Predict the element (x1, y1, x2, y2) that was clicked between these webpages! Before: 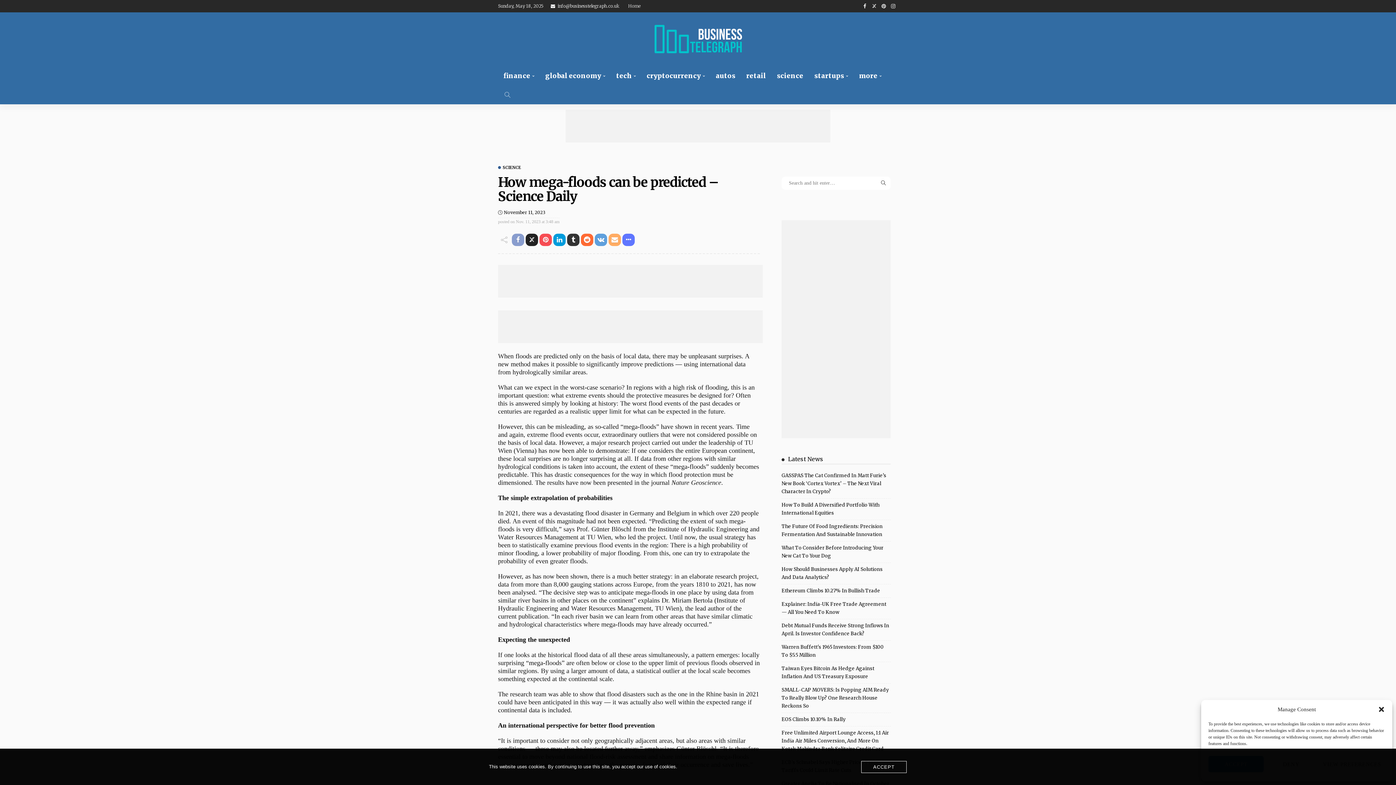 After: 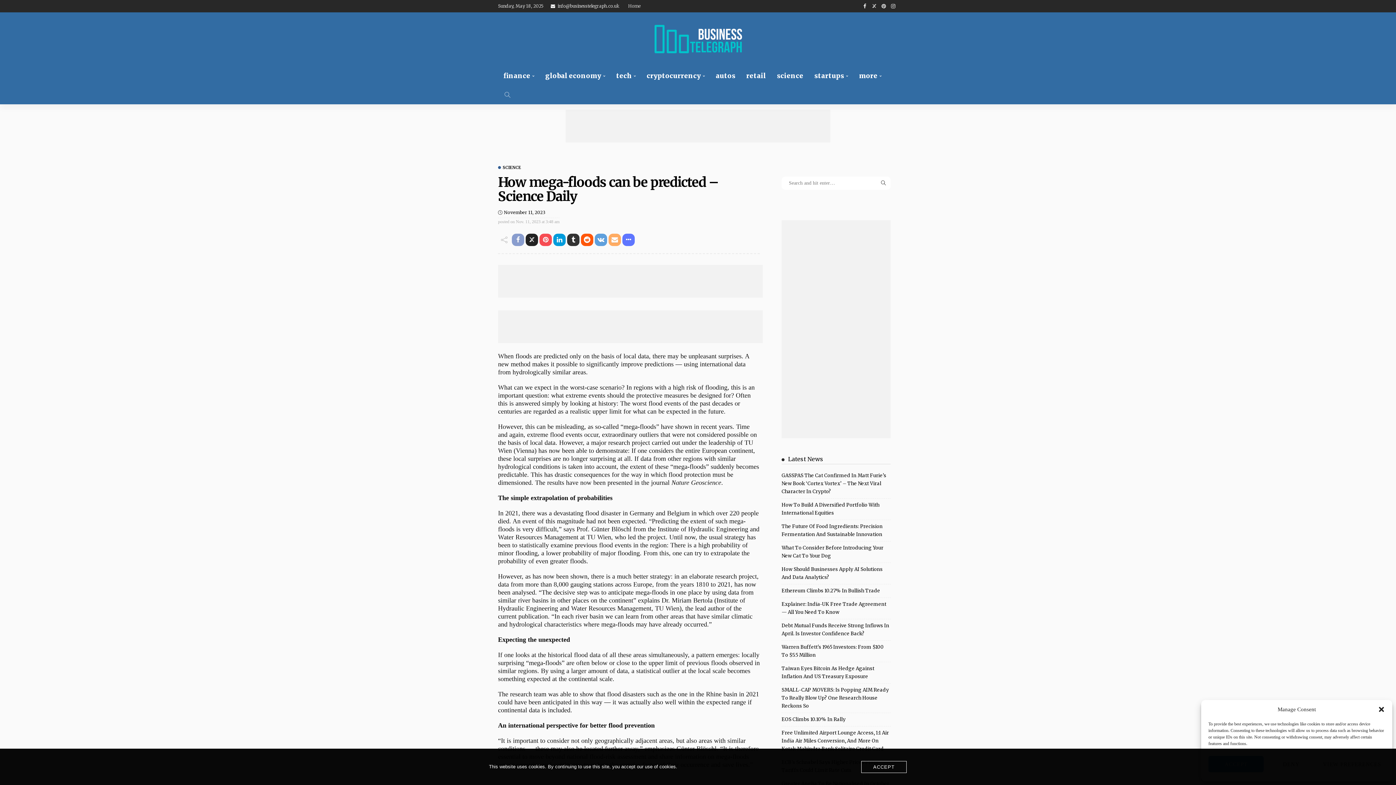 Action: bbox: (581, 233, 593, 246)